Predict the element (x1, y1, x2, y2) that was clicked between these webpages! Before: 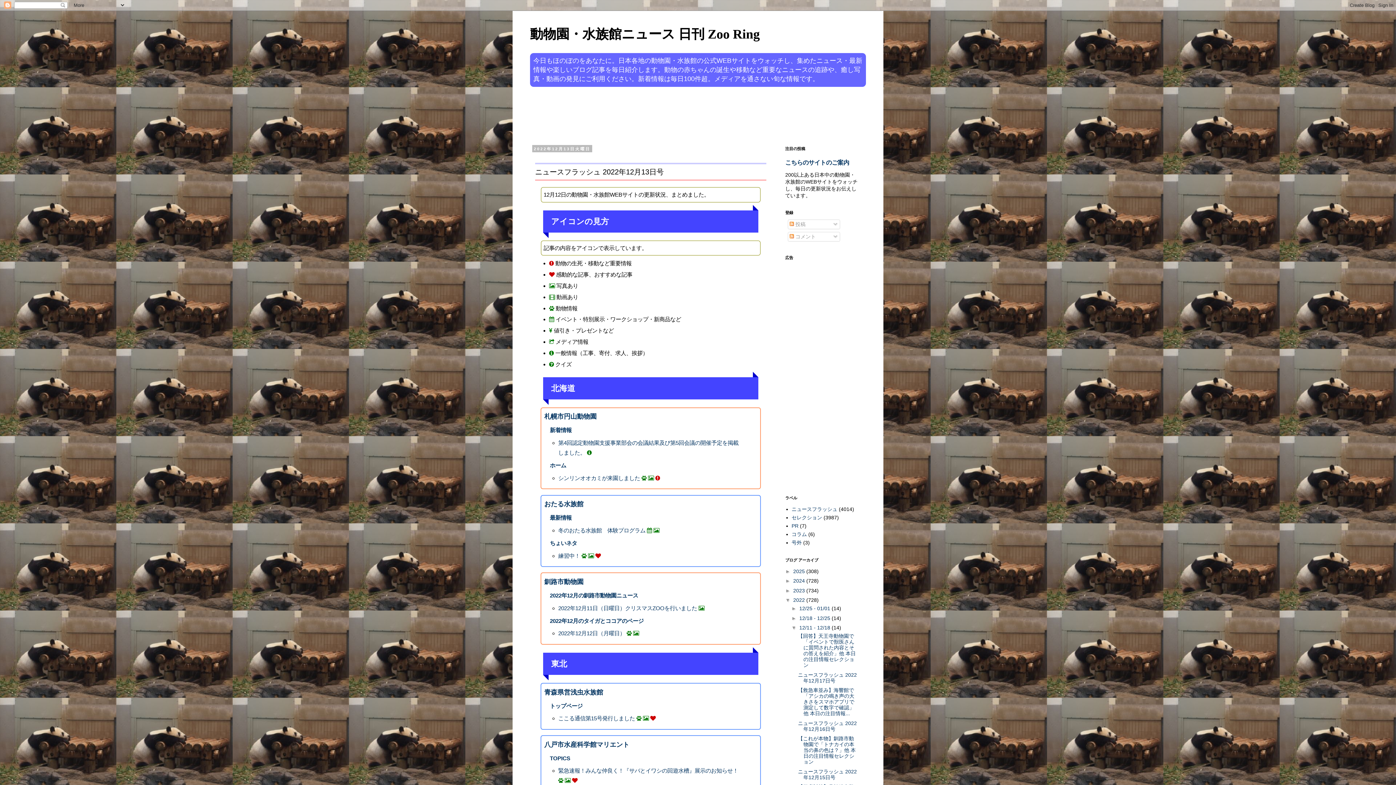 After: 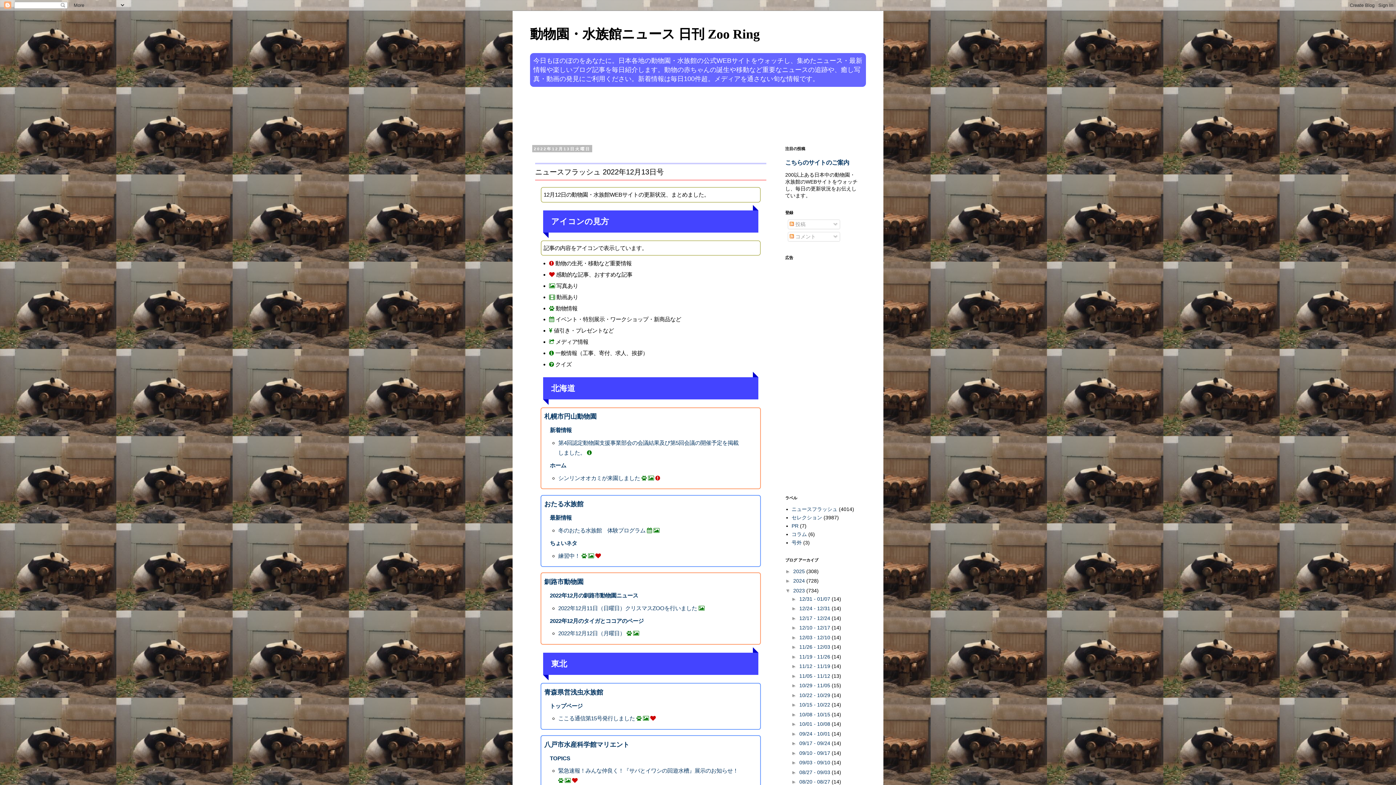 Action: bbox: (785, 587, 793, 593) label: ►  